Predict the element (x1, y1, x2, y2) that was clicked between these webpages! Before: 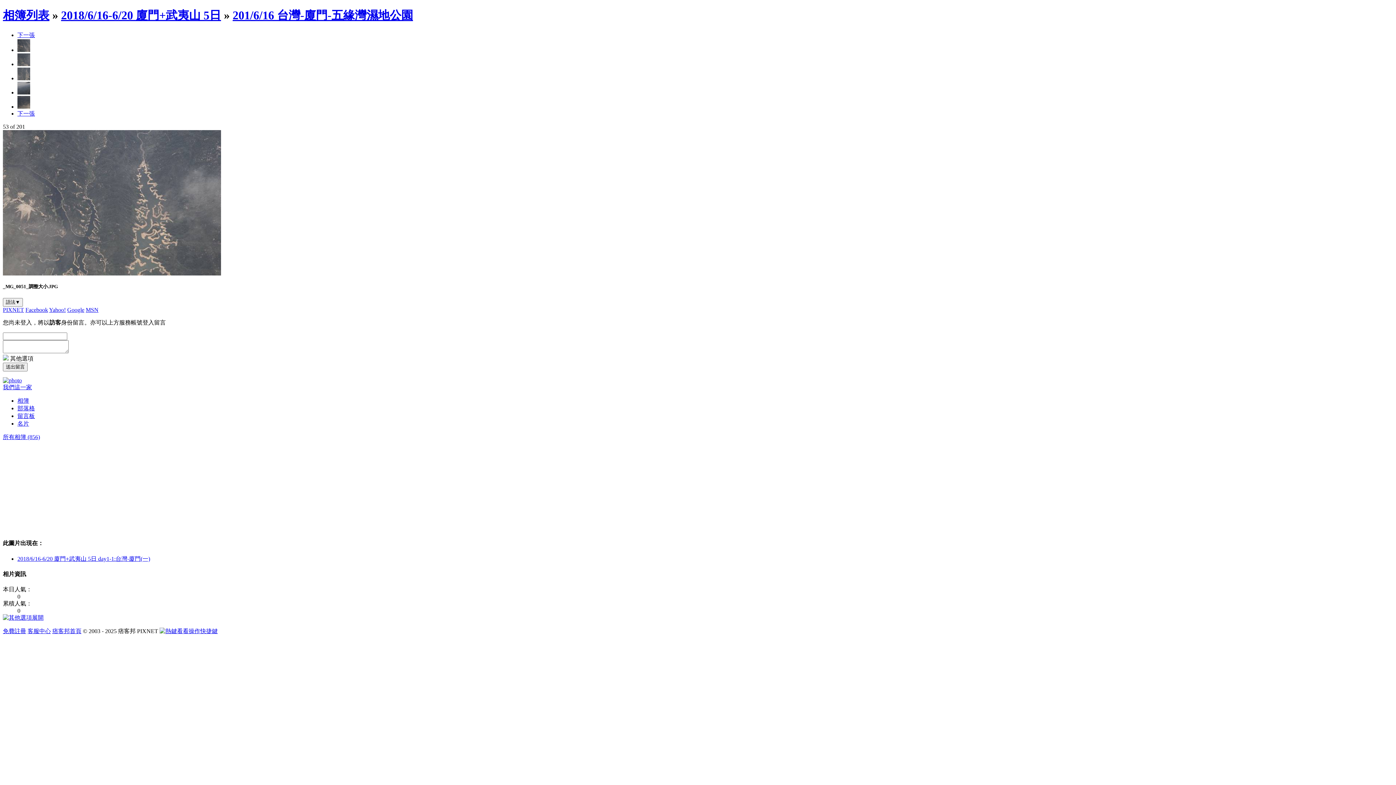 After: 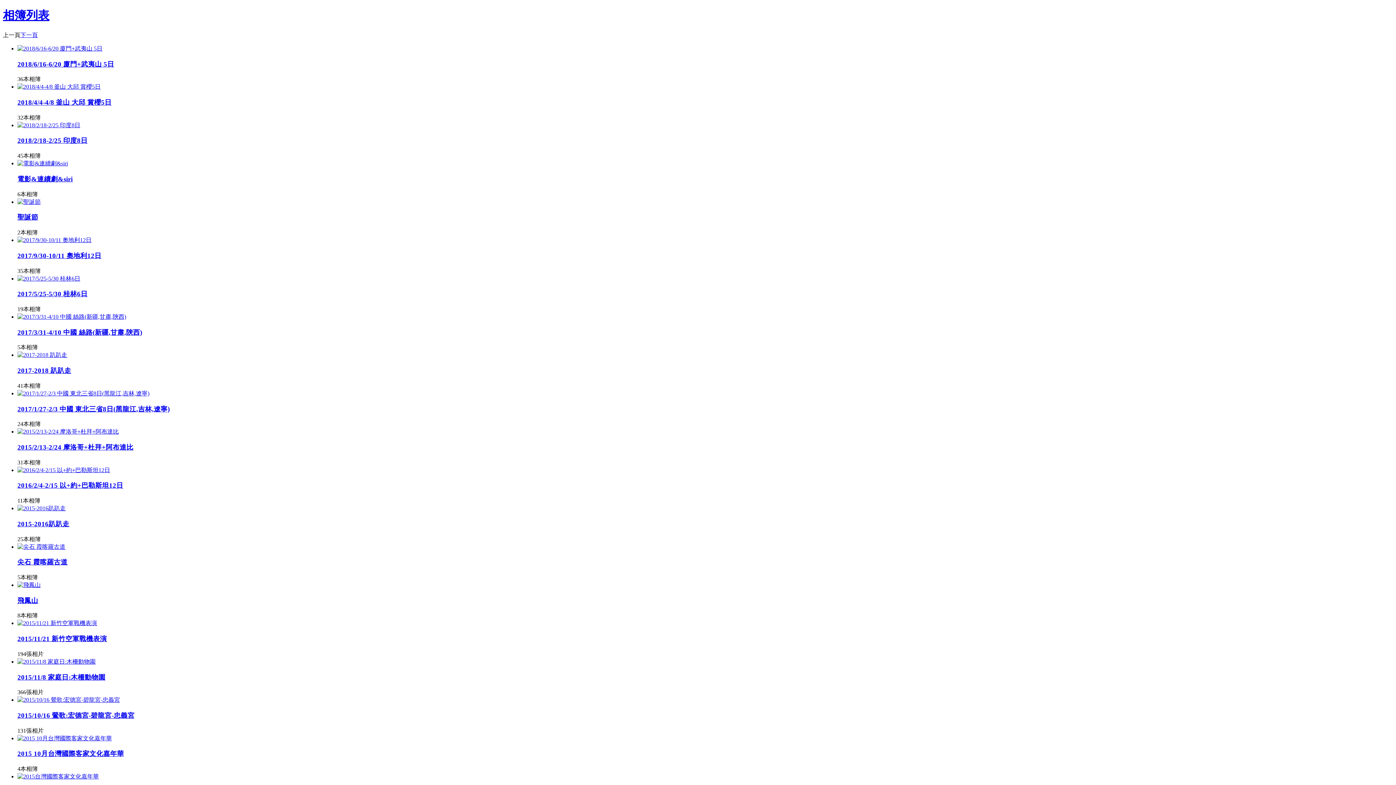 Action: label: 相簿列表 bbox: (2, 8, 49, 21)